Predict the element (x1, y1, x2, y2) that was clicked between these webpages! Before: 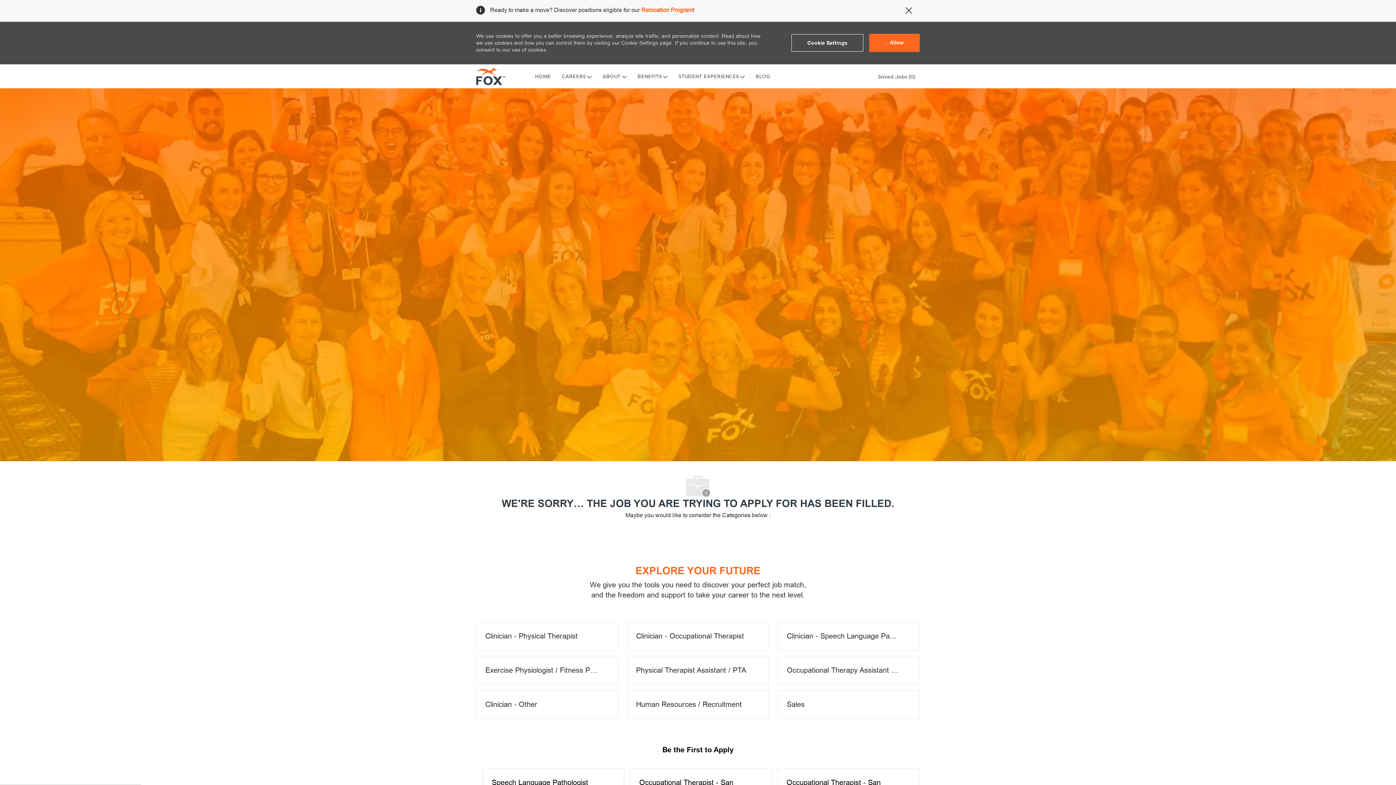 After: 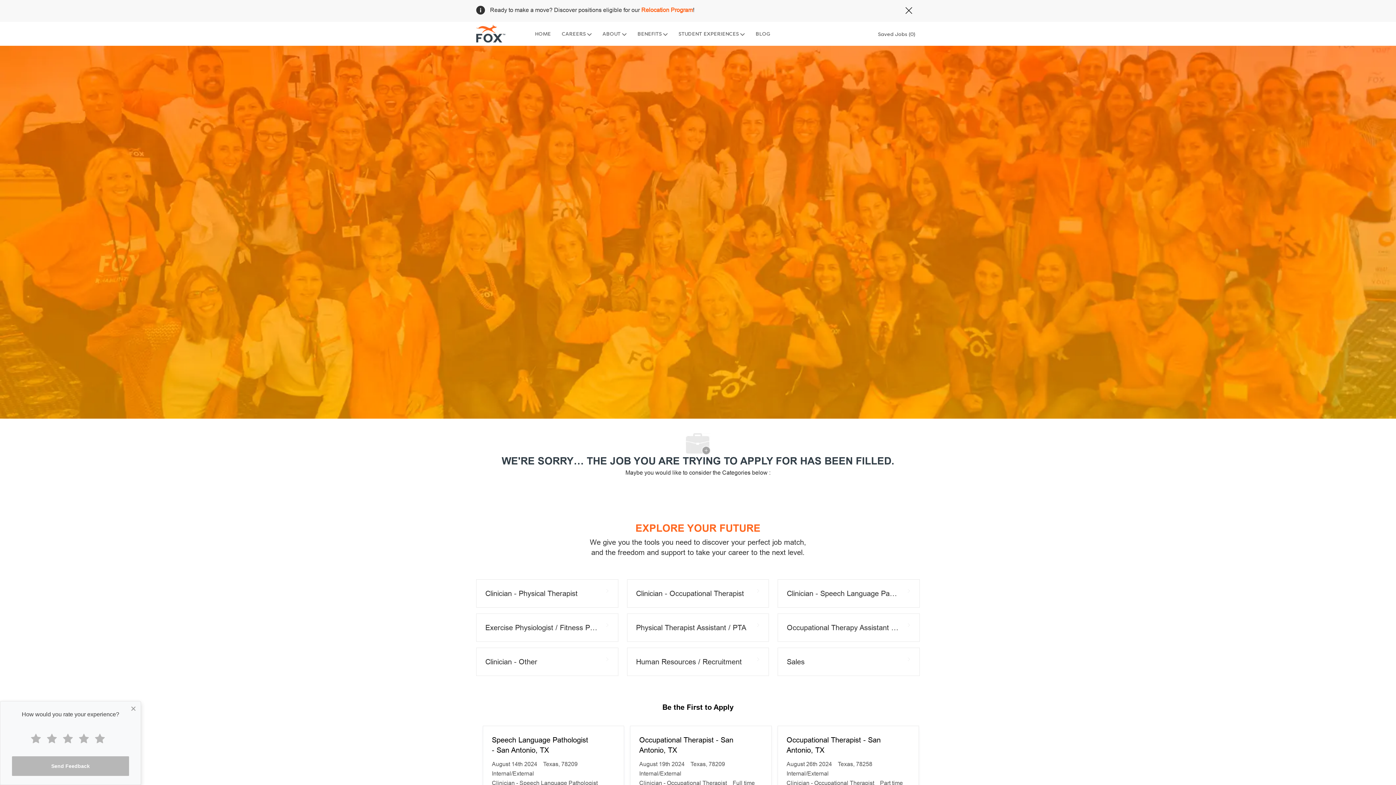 Action: label:  Allow bbox: (869, 33, 920, 51)